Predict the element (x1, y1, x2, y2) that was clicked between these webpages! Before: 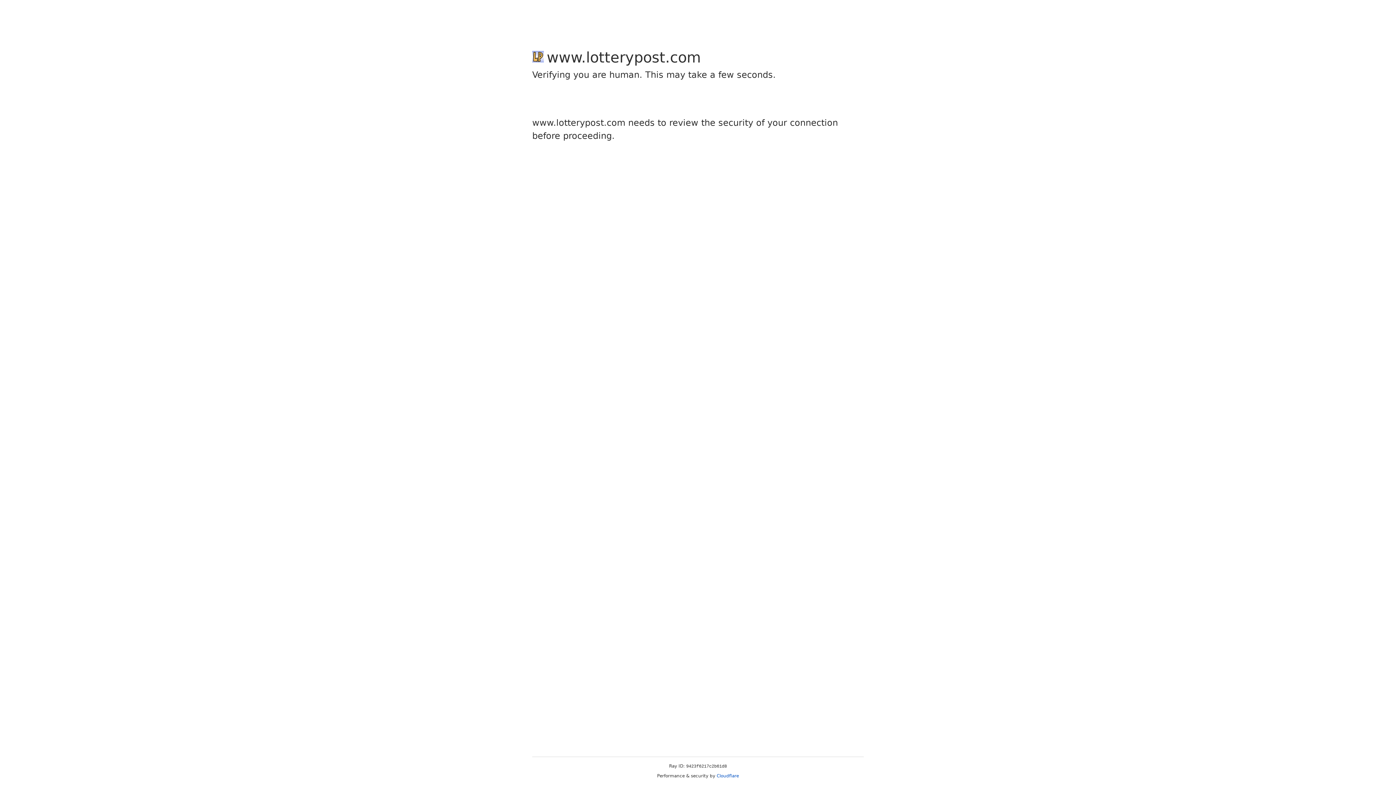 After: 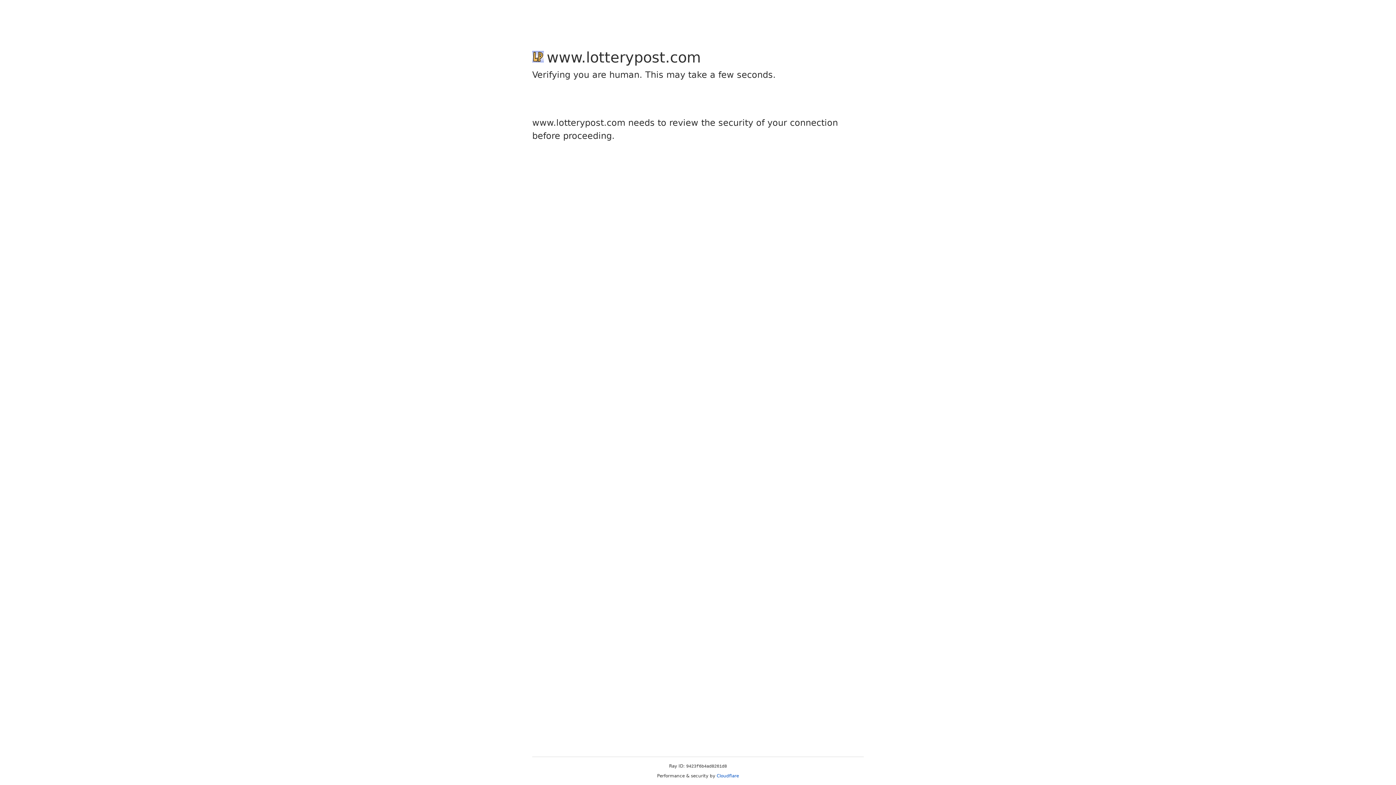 Action: label: Cloudflare bbox: (716, 773, 739, 778)